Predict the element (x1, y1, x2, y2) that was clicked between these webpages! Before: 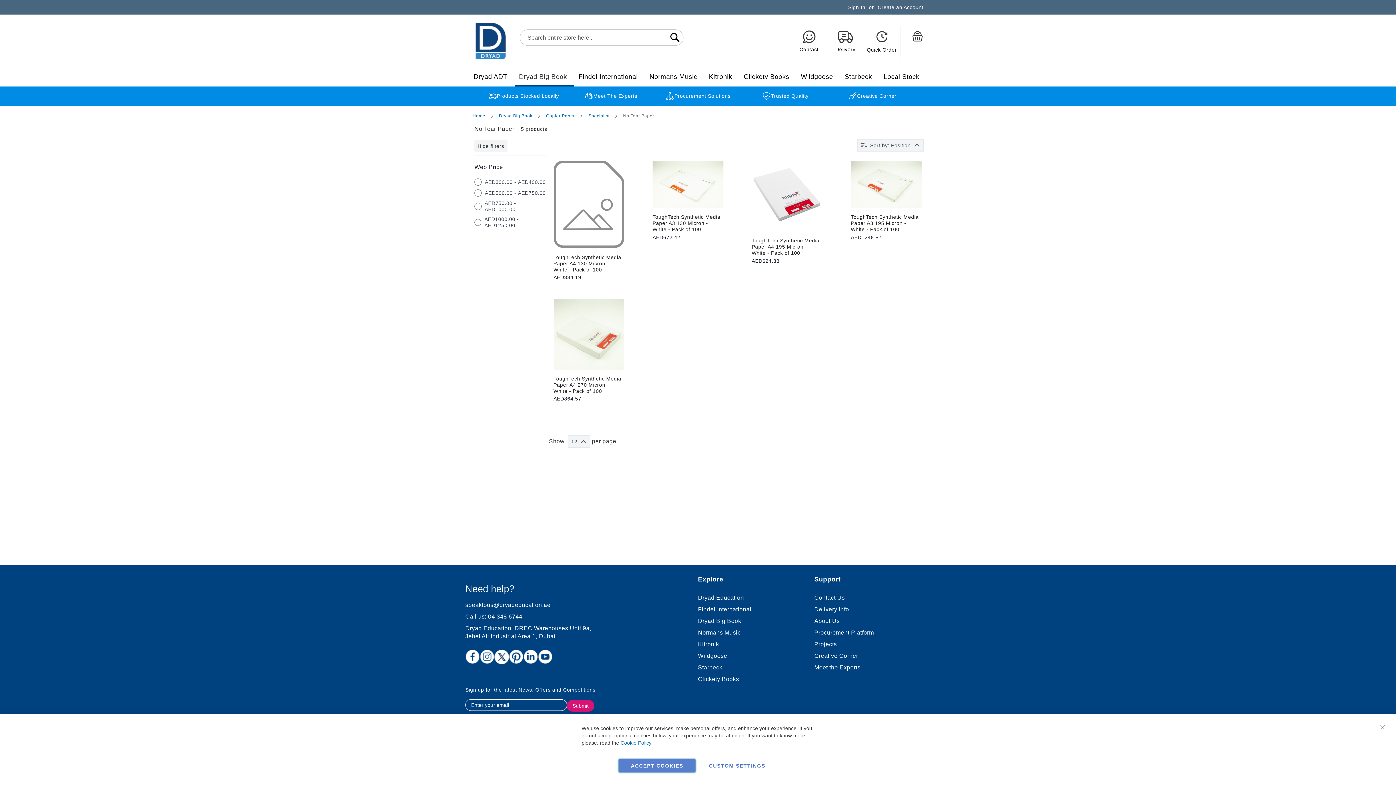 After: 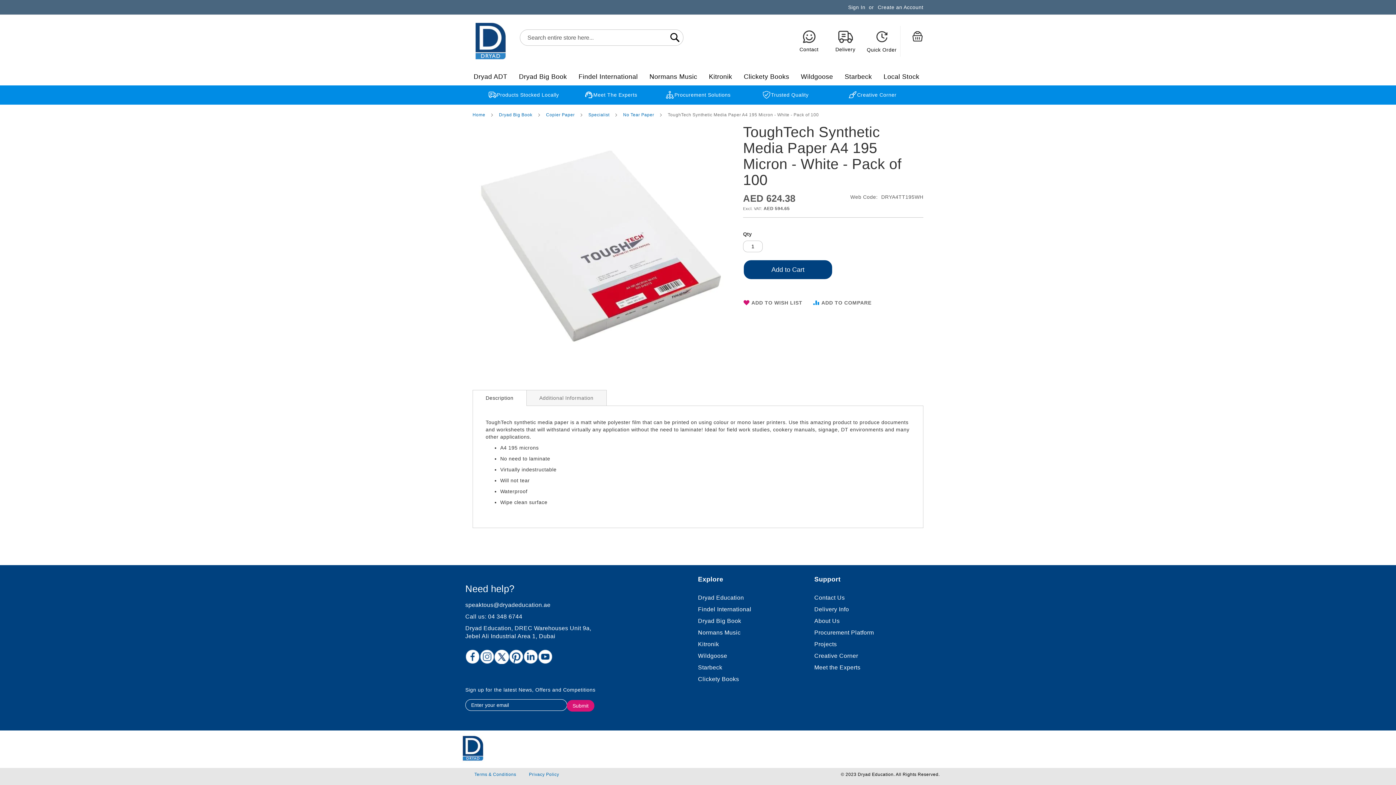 Action: label: ToughTech Synthetic Media Paper A4 195 Micron - White - Pack of 100

AED624.38 bbox: (751, 160, 822, 264)